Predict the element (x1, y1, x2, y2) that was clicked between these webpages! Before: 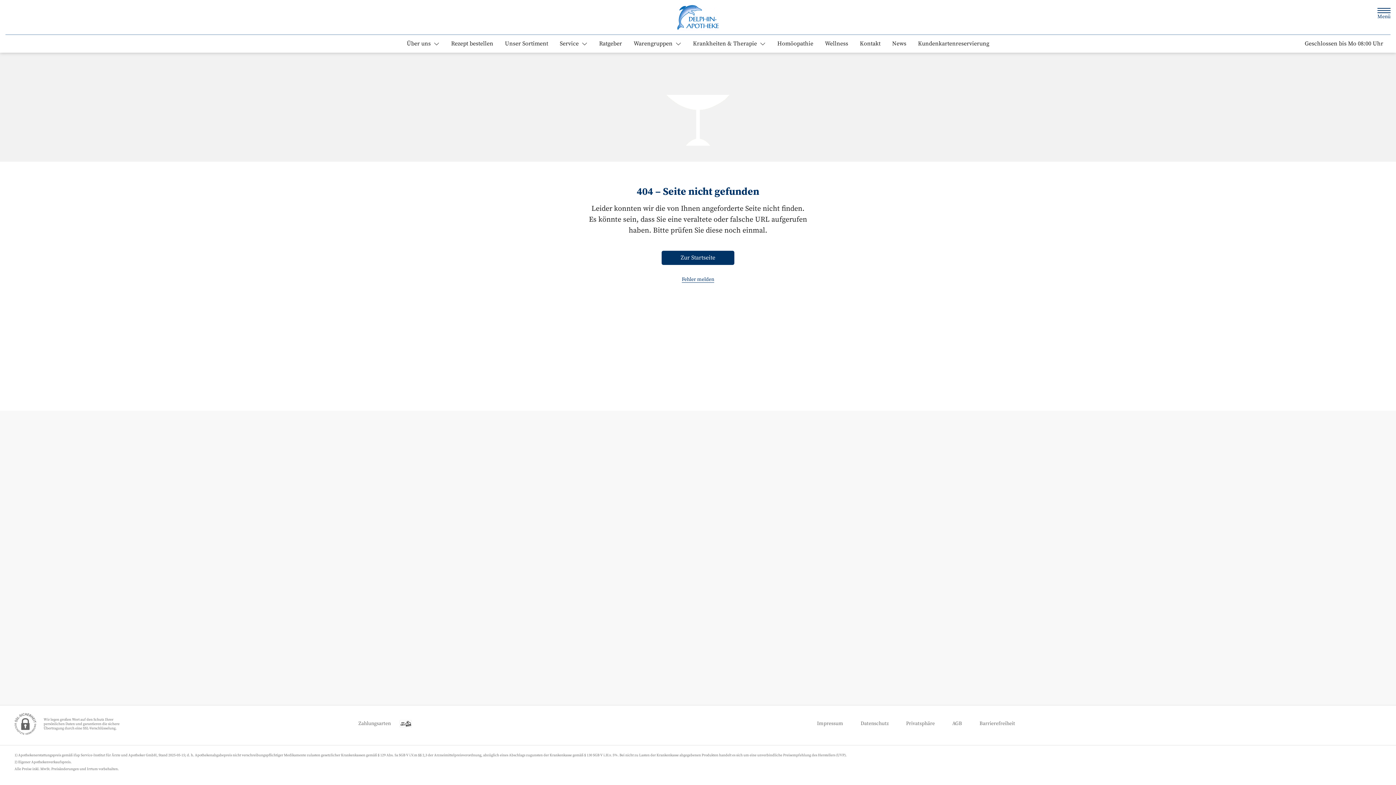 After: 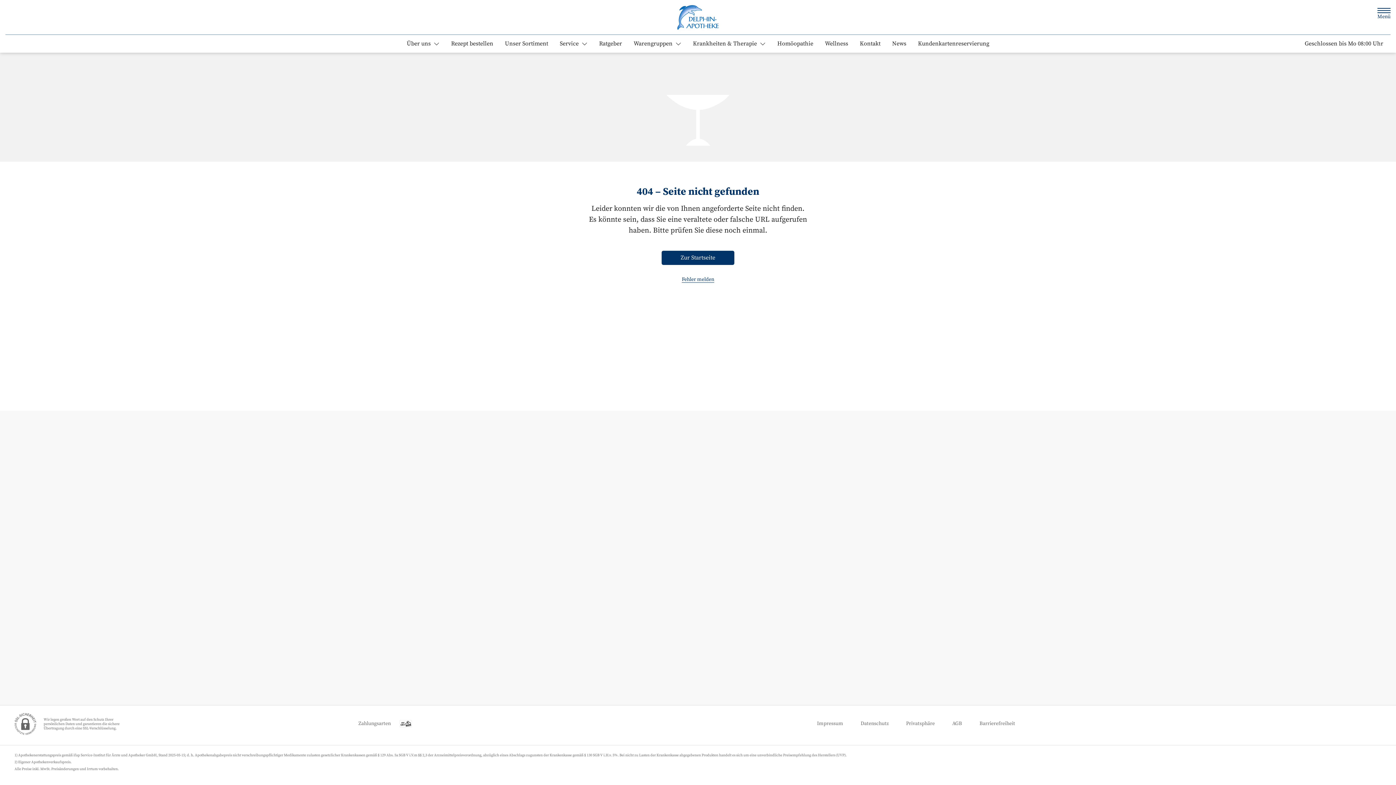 Action: bbox: (401, 37, 445, 50) label: Über uns 